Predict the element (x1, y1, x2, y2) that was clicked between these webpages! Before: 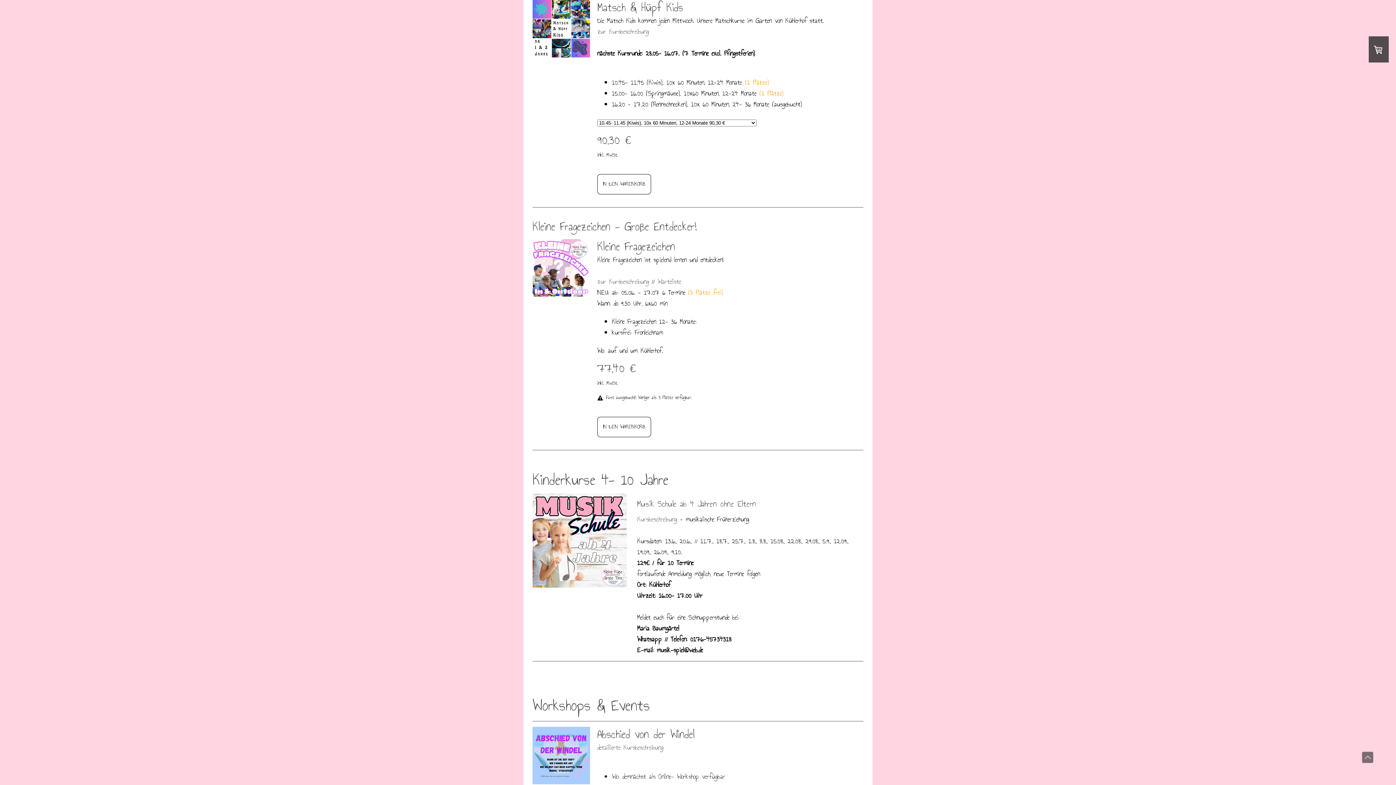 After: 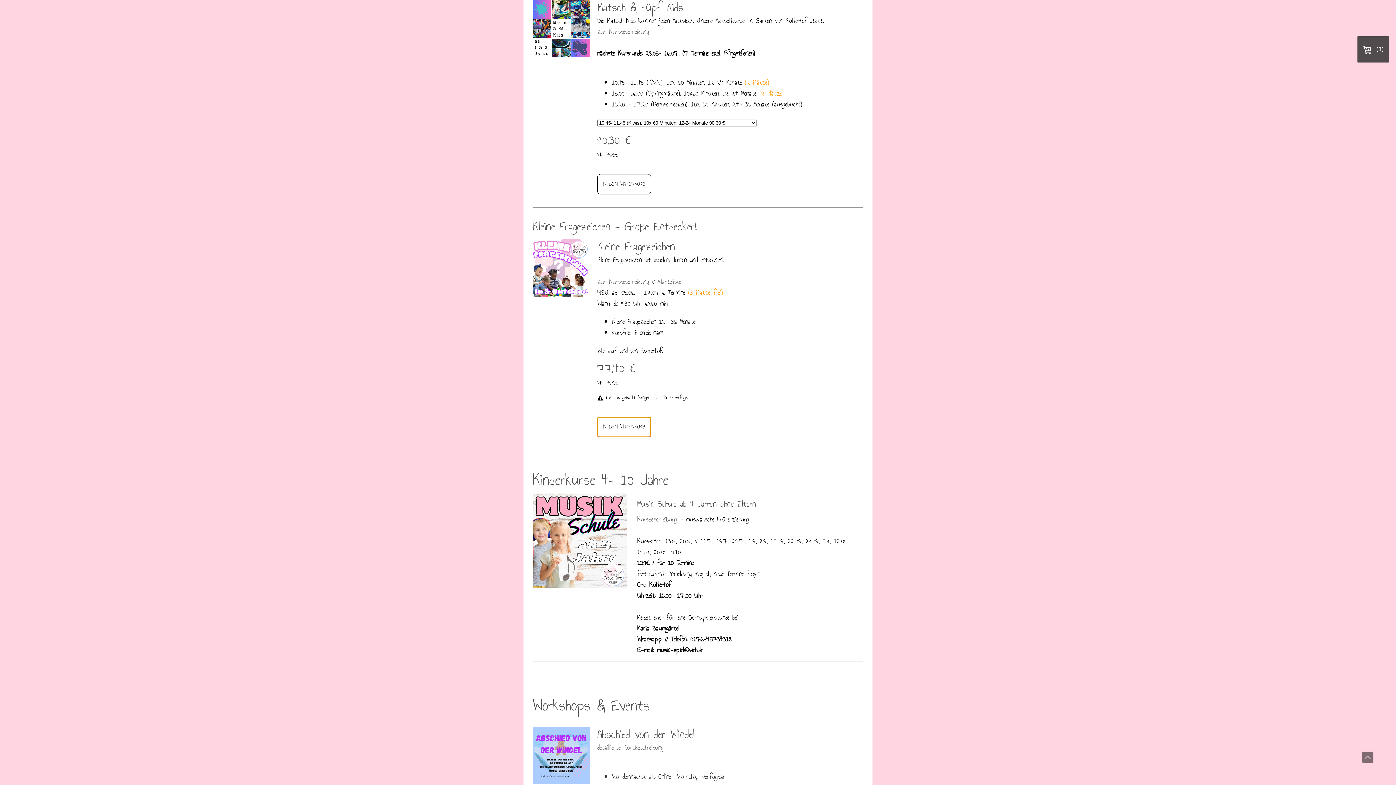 Action: label: IN DEN WARENKORB bbox: (597, 417, 651, 437)